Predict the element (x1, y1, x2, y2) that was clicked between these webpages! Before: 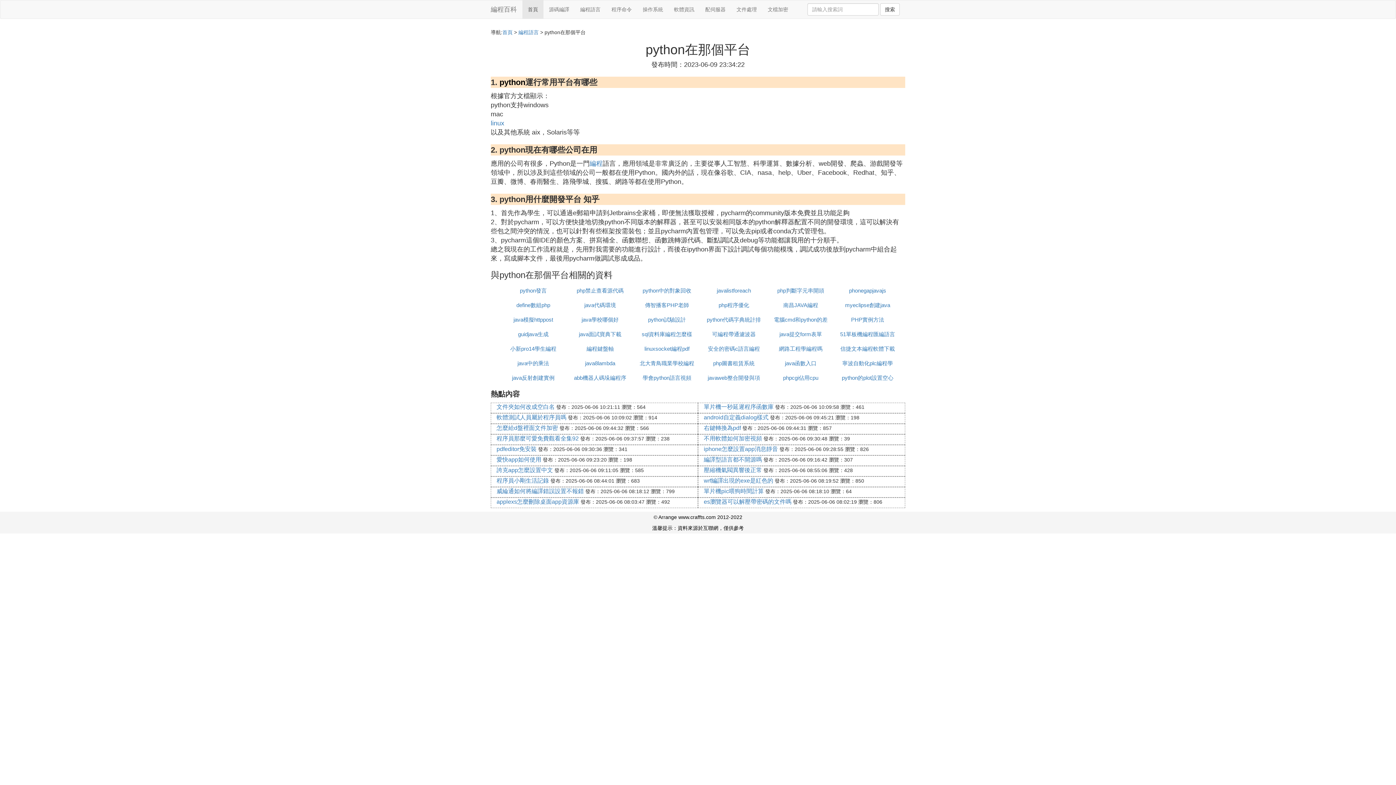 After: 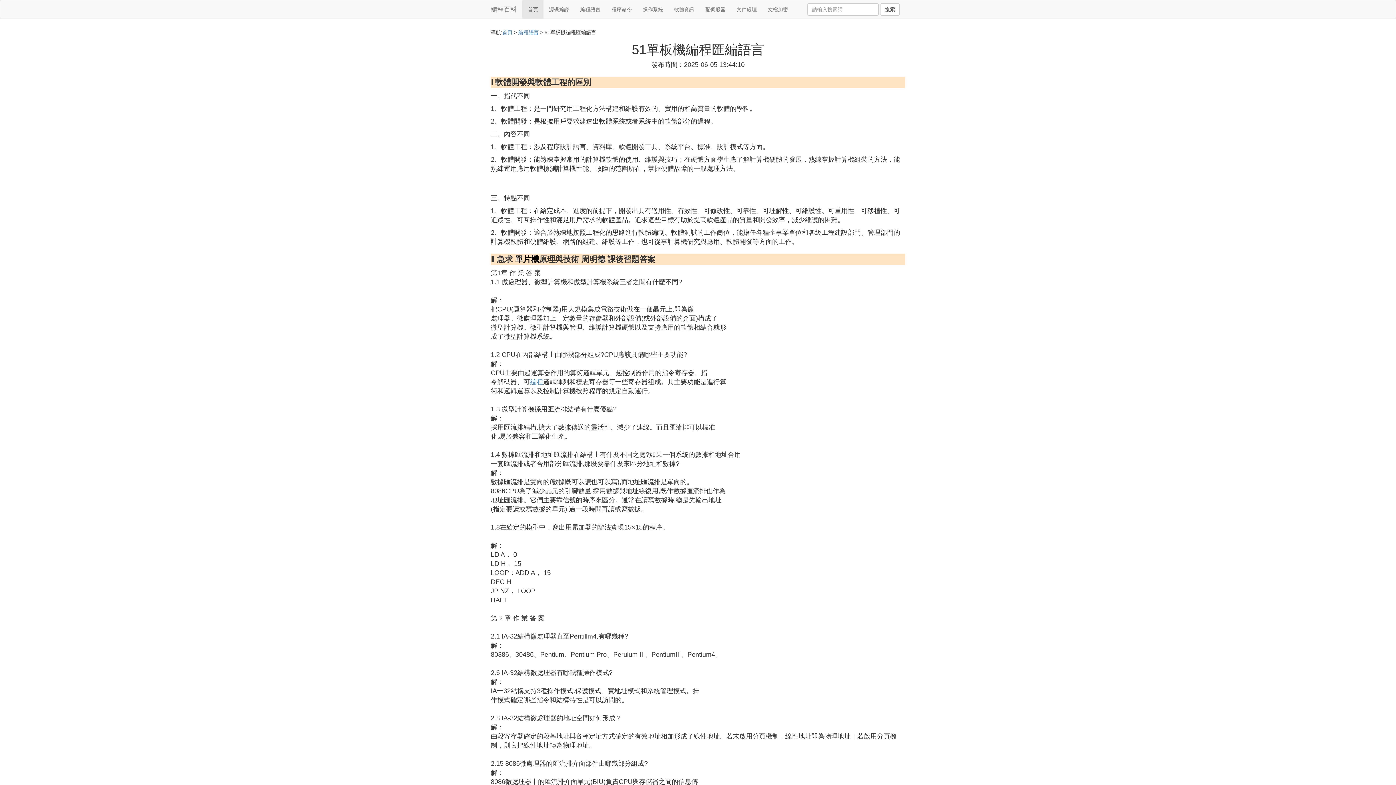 Action: bbox: (840, 331, 895, 337) label: 51單板機編程匯編語言